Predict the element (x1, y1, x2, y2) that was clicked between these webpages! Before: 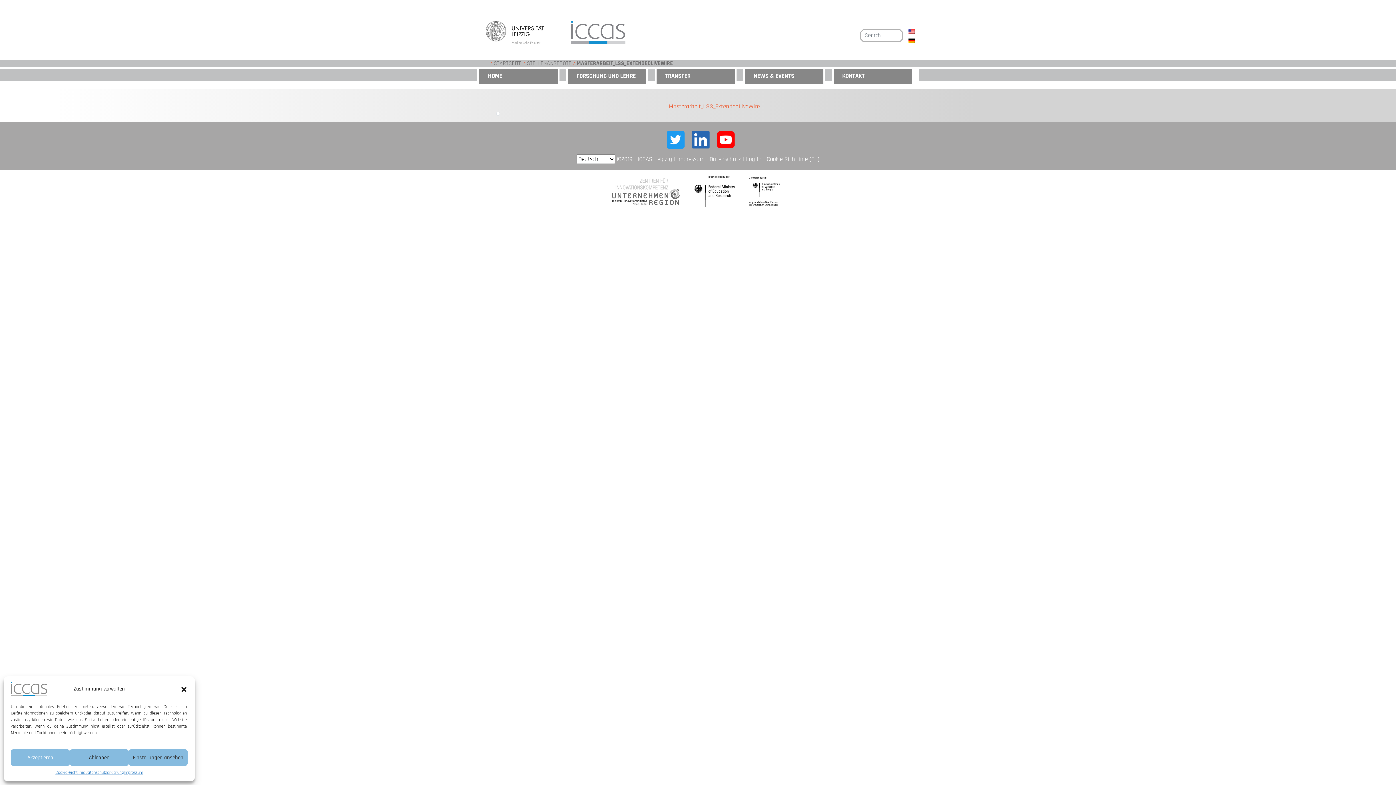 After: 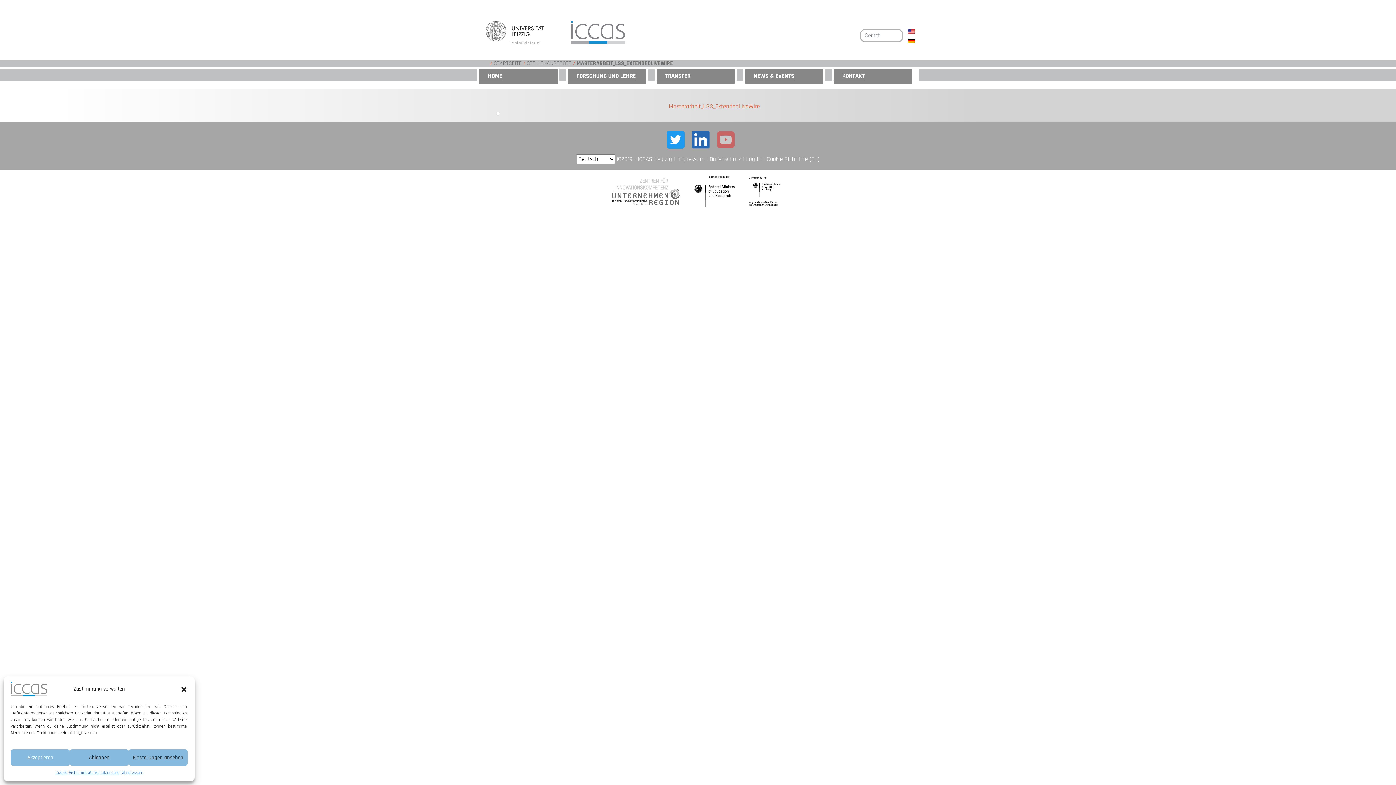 Action: bbox: (711, 135, 734, 143)